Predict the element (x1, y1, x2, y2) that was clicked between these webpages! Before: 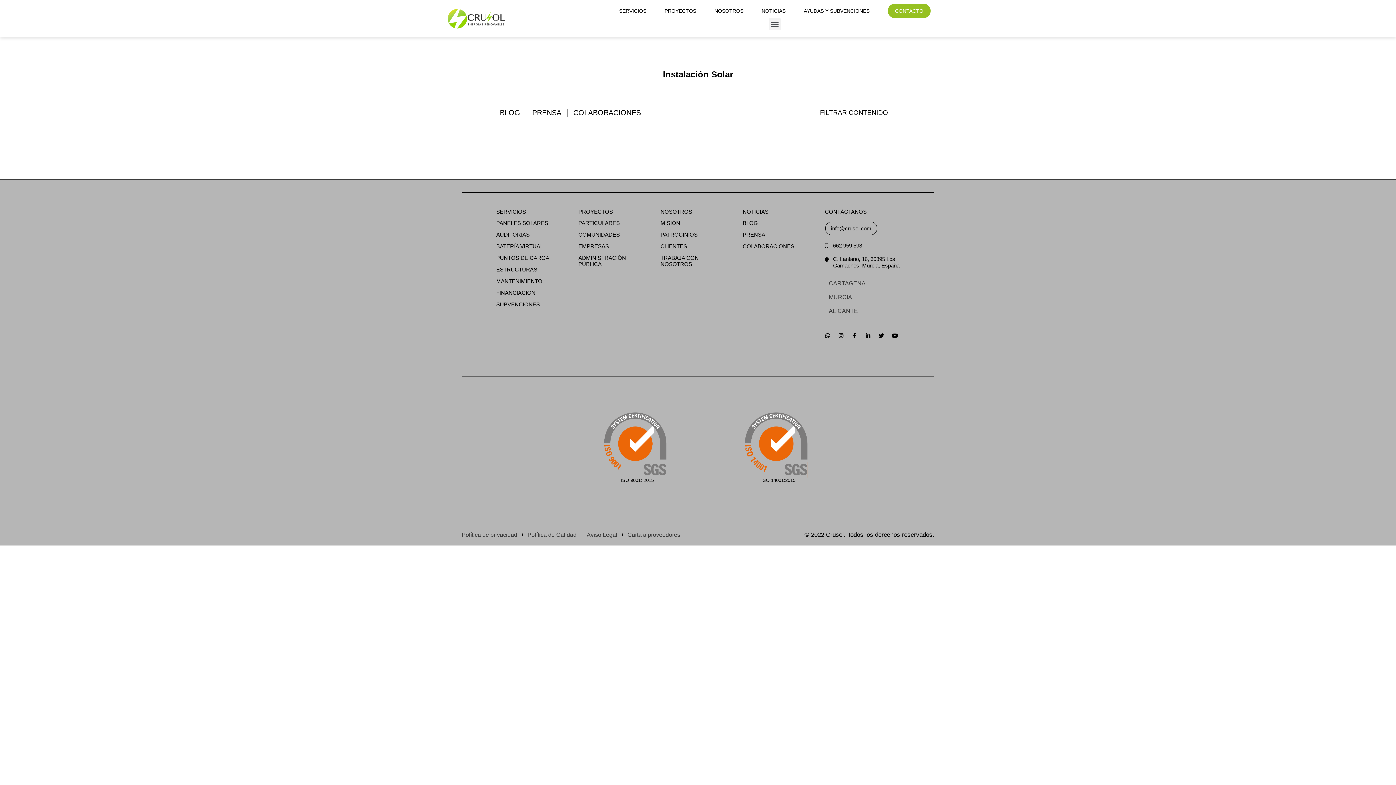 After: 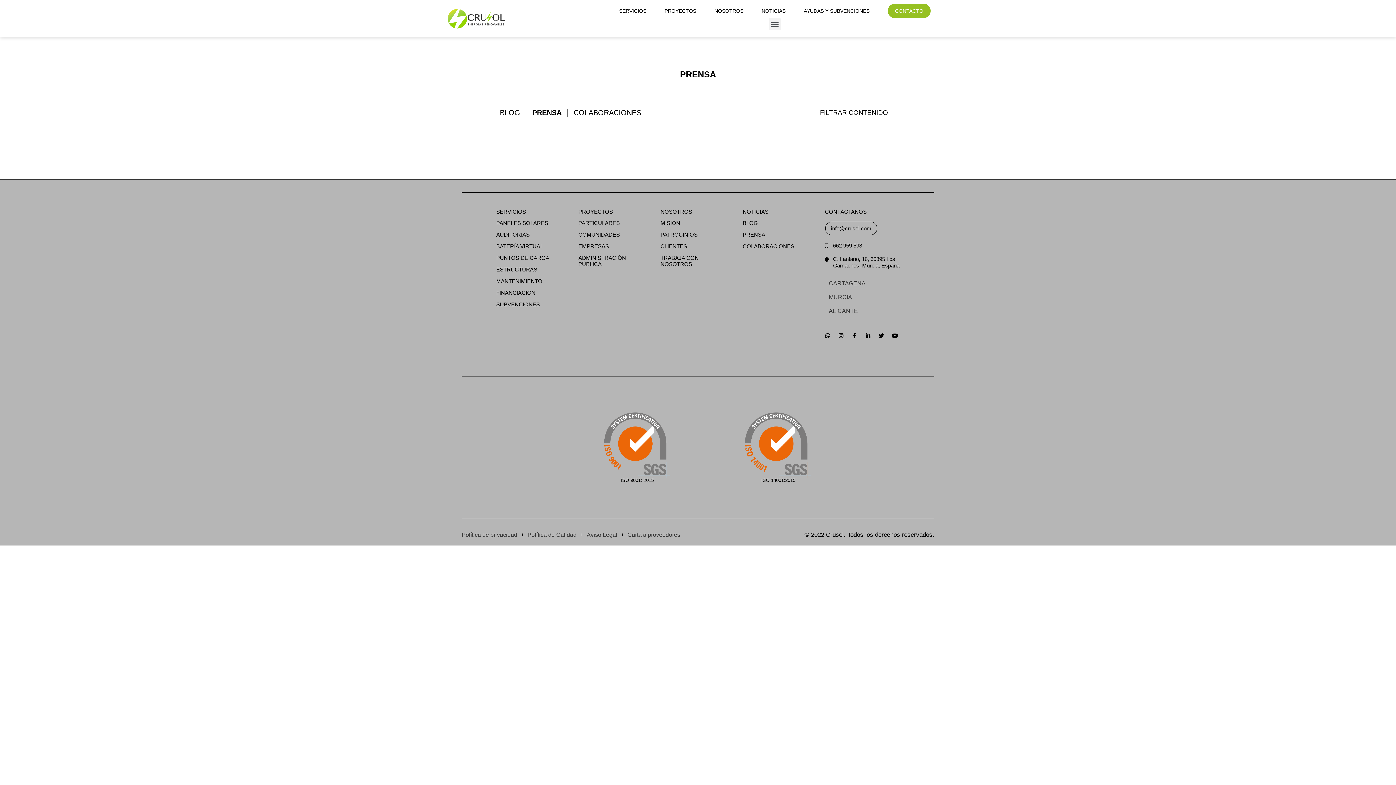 Action: bbox: (532, 108, 561, 116) label: PRENSA